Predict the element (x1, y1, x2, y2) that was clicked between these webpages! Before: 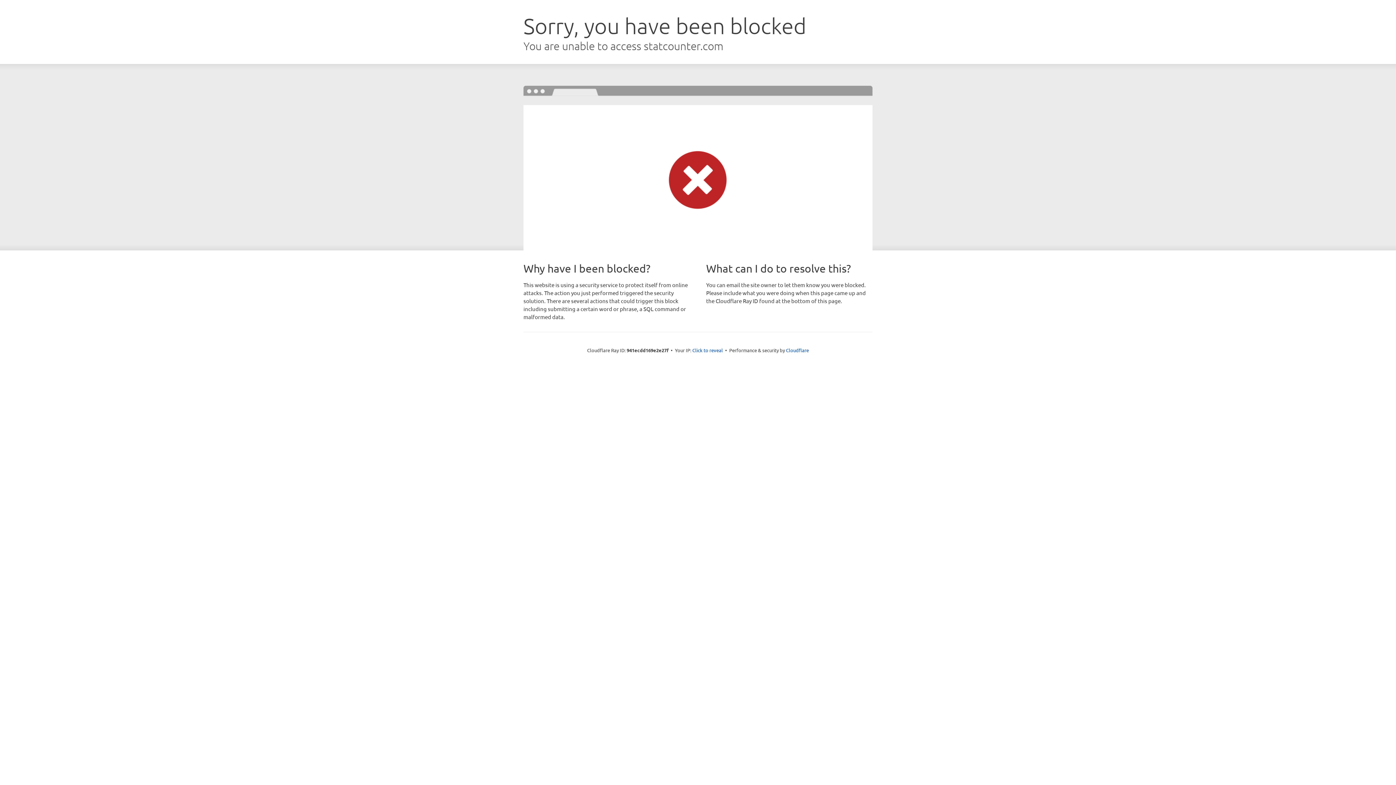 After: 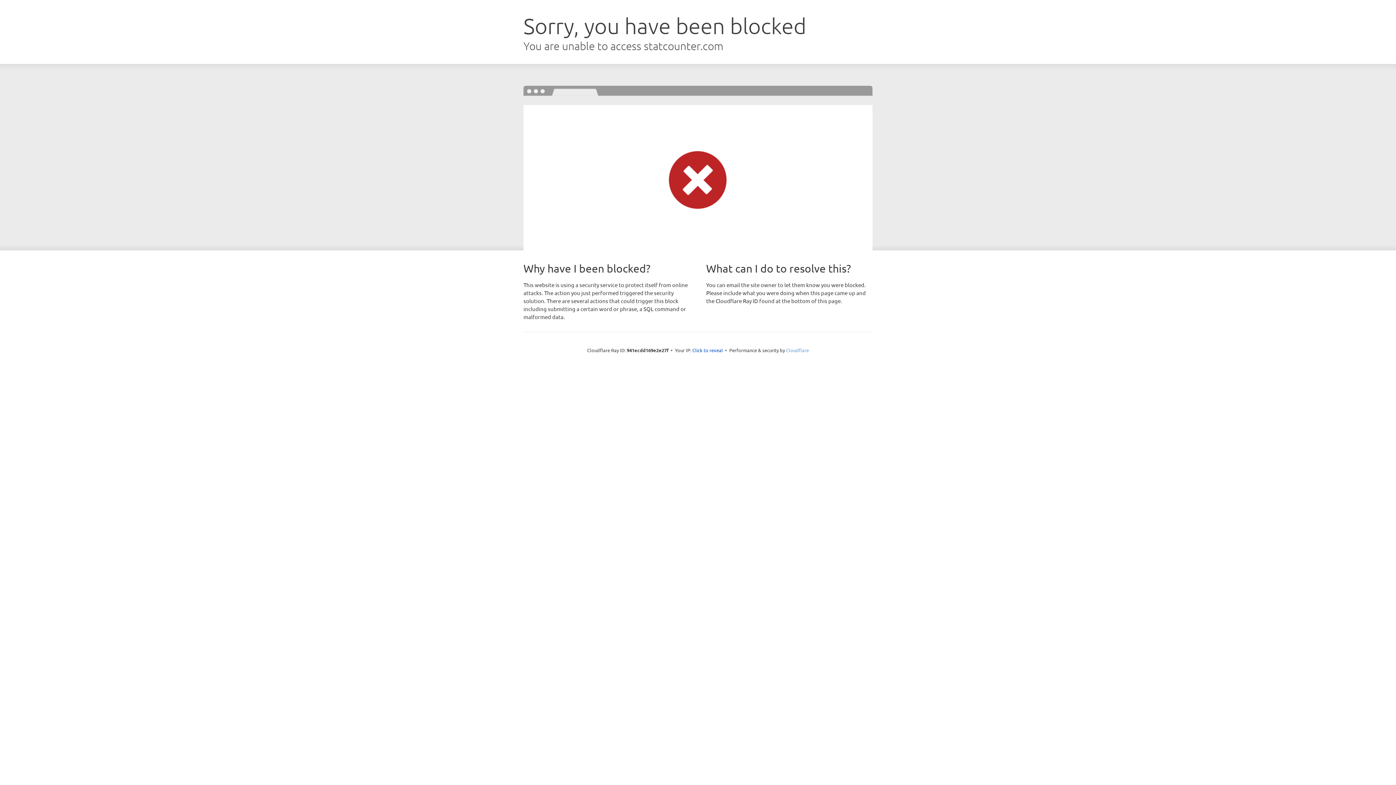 Action: bbox: (786, 347, 809, 353) label: Cloudflare